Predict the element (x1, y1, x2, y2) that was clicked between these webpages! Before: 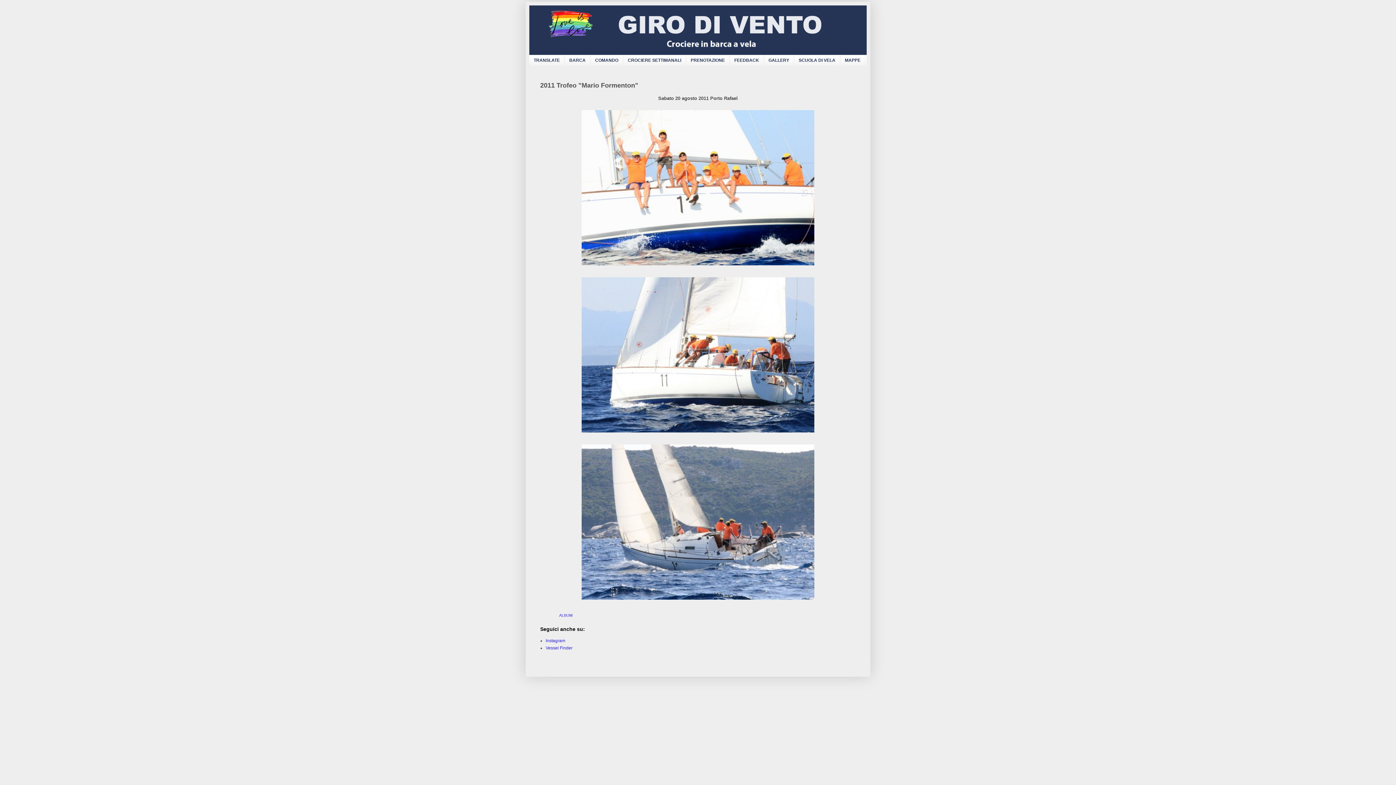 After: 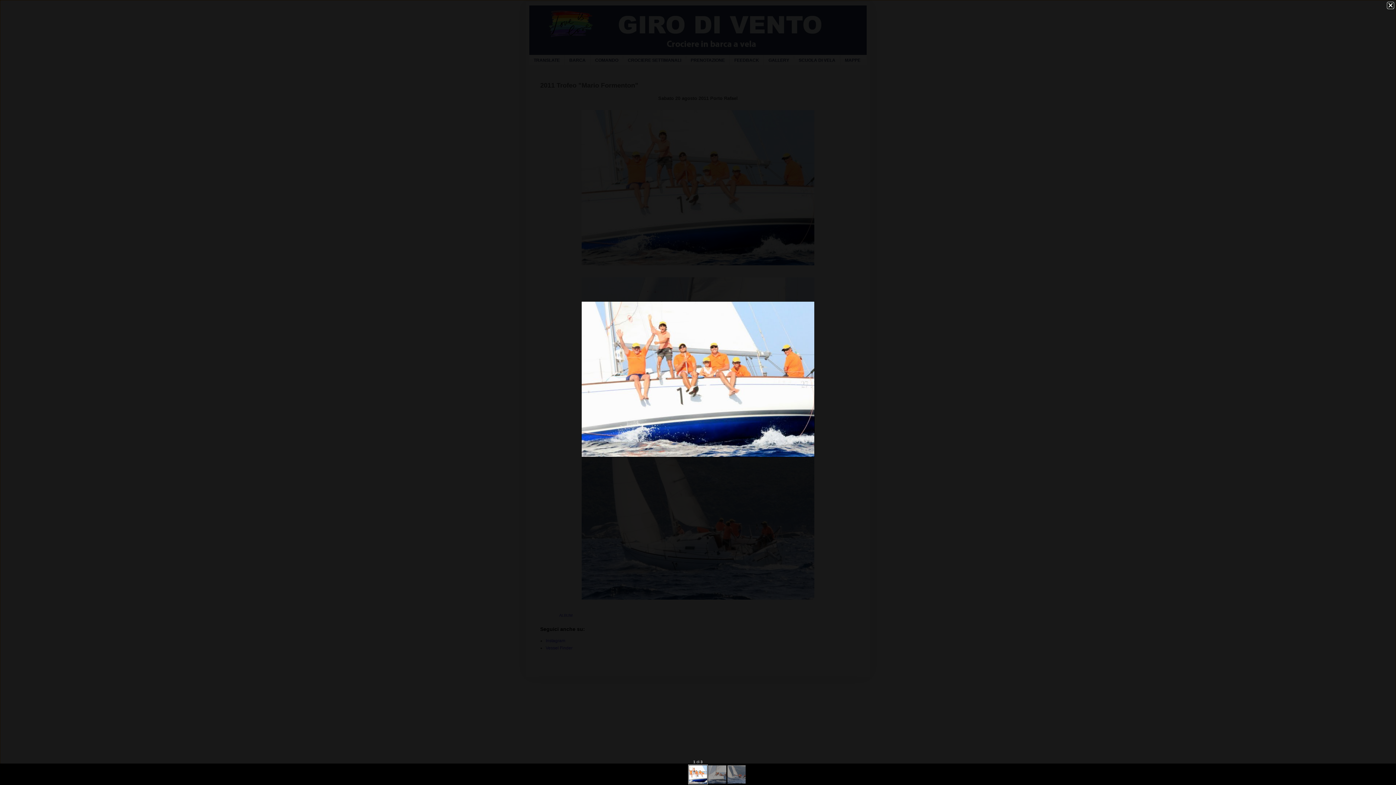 Action: bbox: (580, 262, 816, 268)